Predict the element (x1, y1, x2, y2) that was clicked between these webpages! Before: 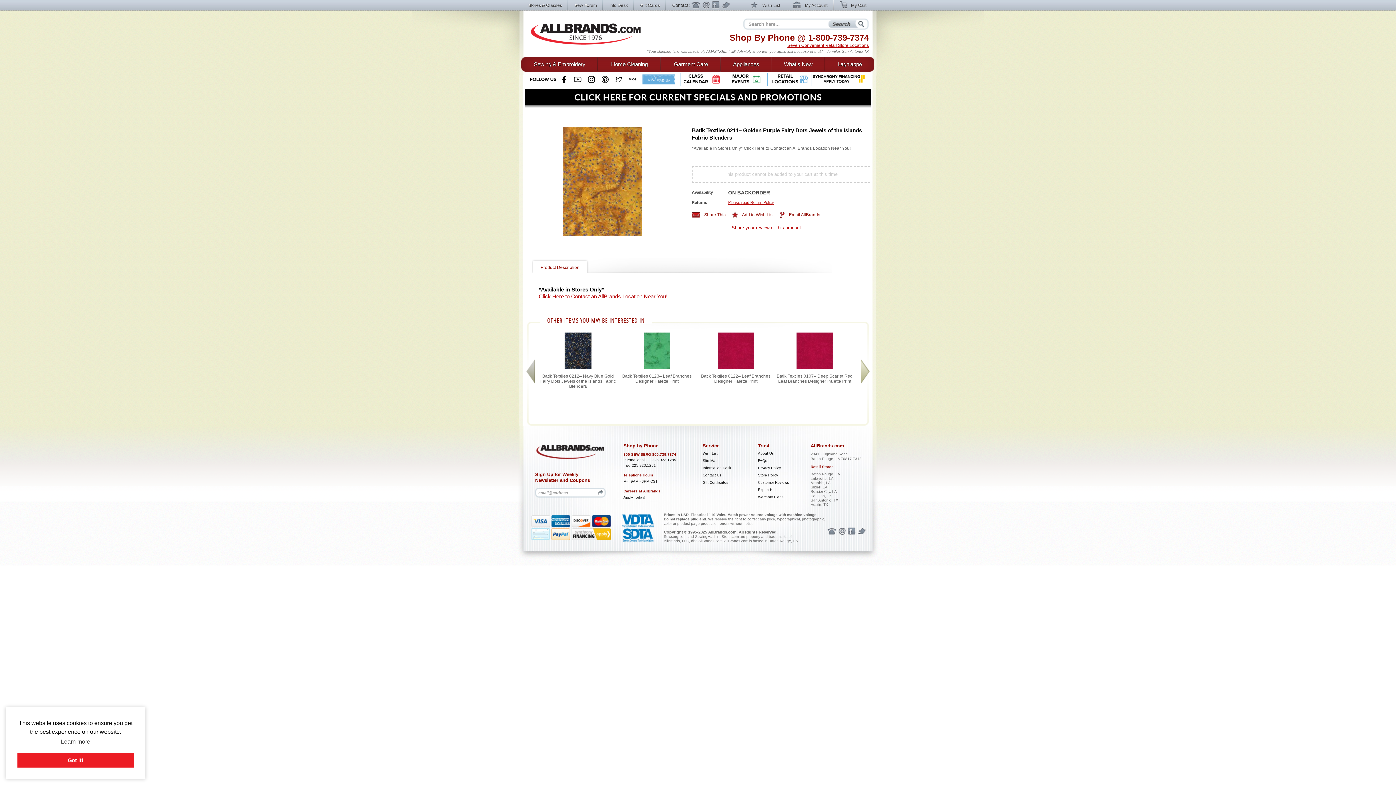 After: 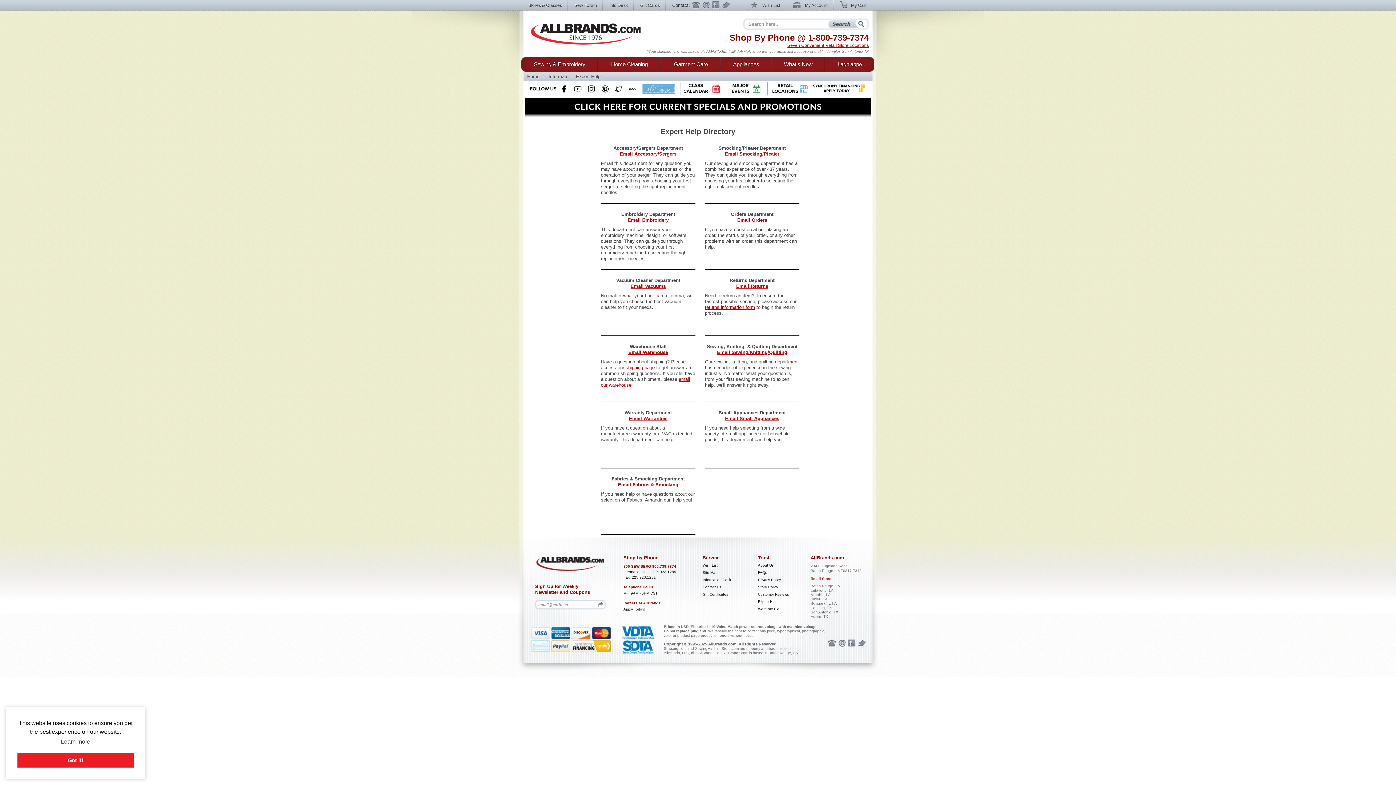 Action: label: Expert Help bbox: (758, 487, 777, 491)